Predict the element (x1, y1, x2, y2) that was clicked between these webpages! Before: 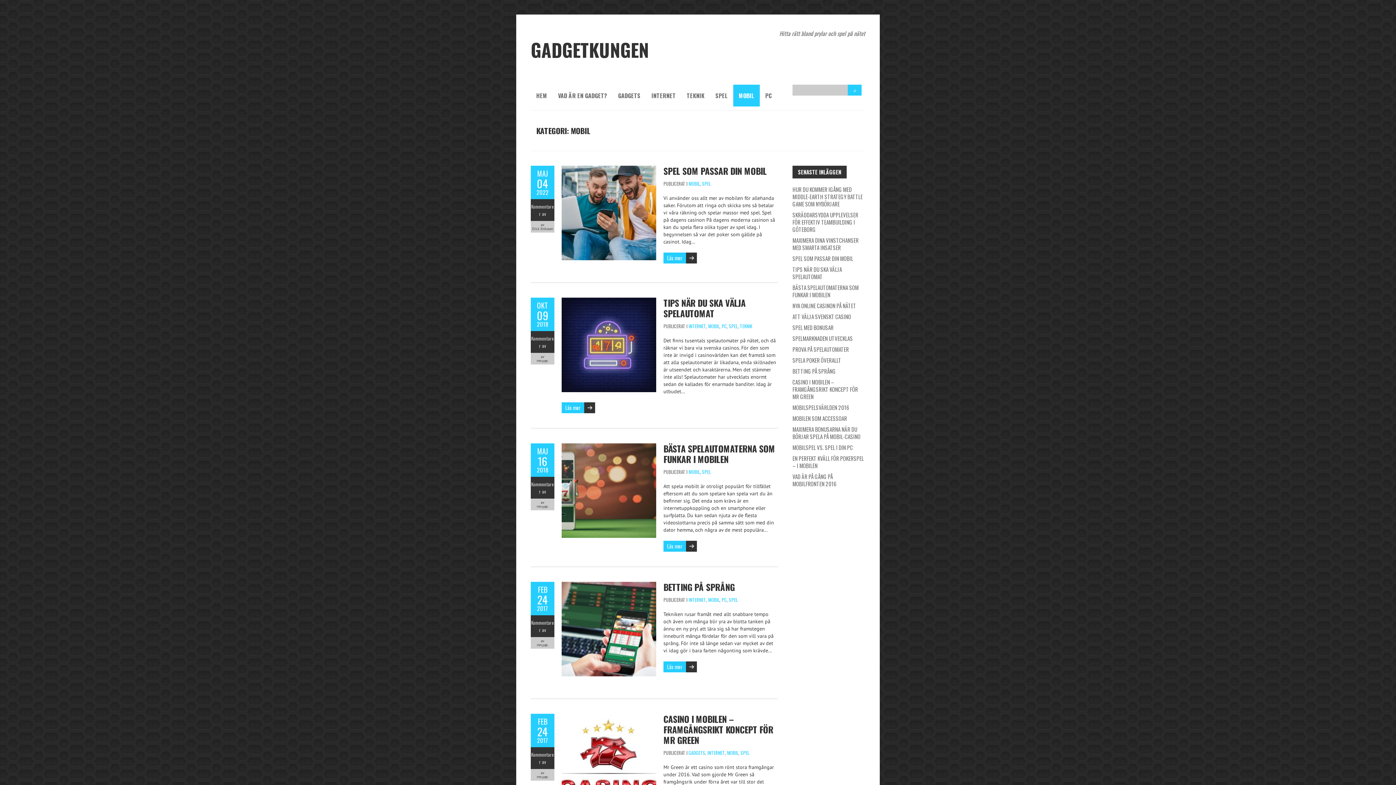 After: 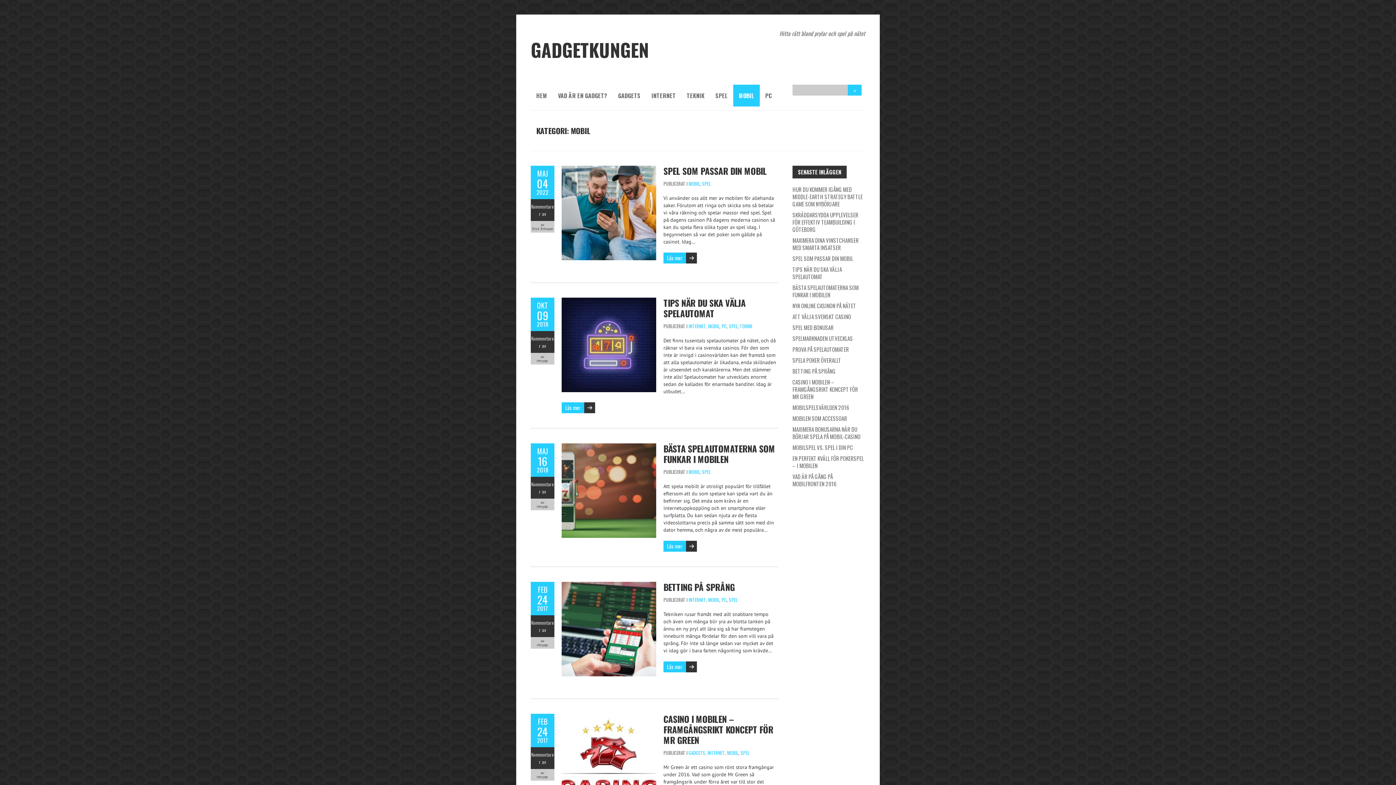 Action: label: MOBIL bbox: (708, 596, 719, 603)